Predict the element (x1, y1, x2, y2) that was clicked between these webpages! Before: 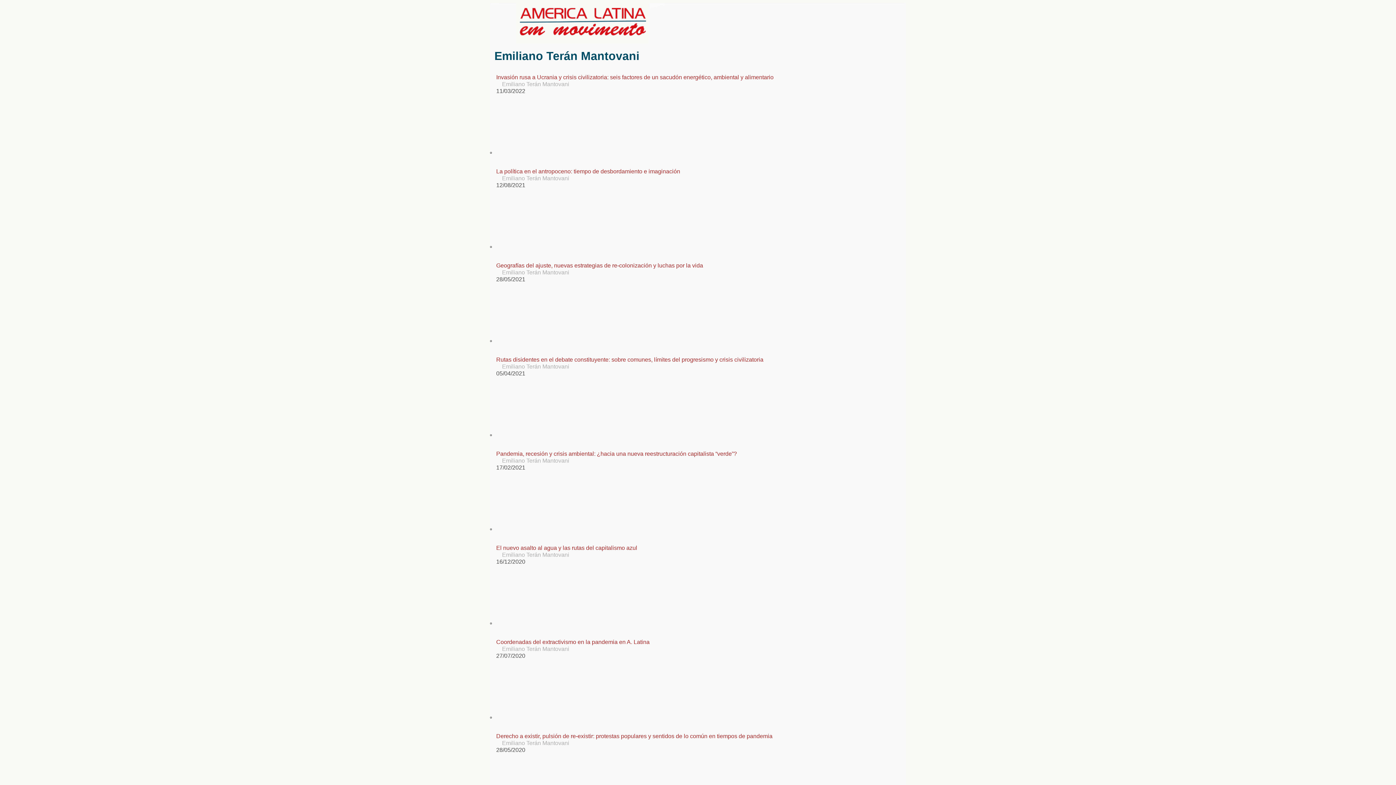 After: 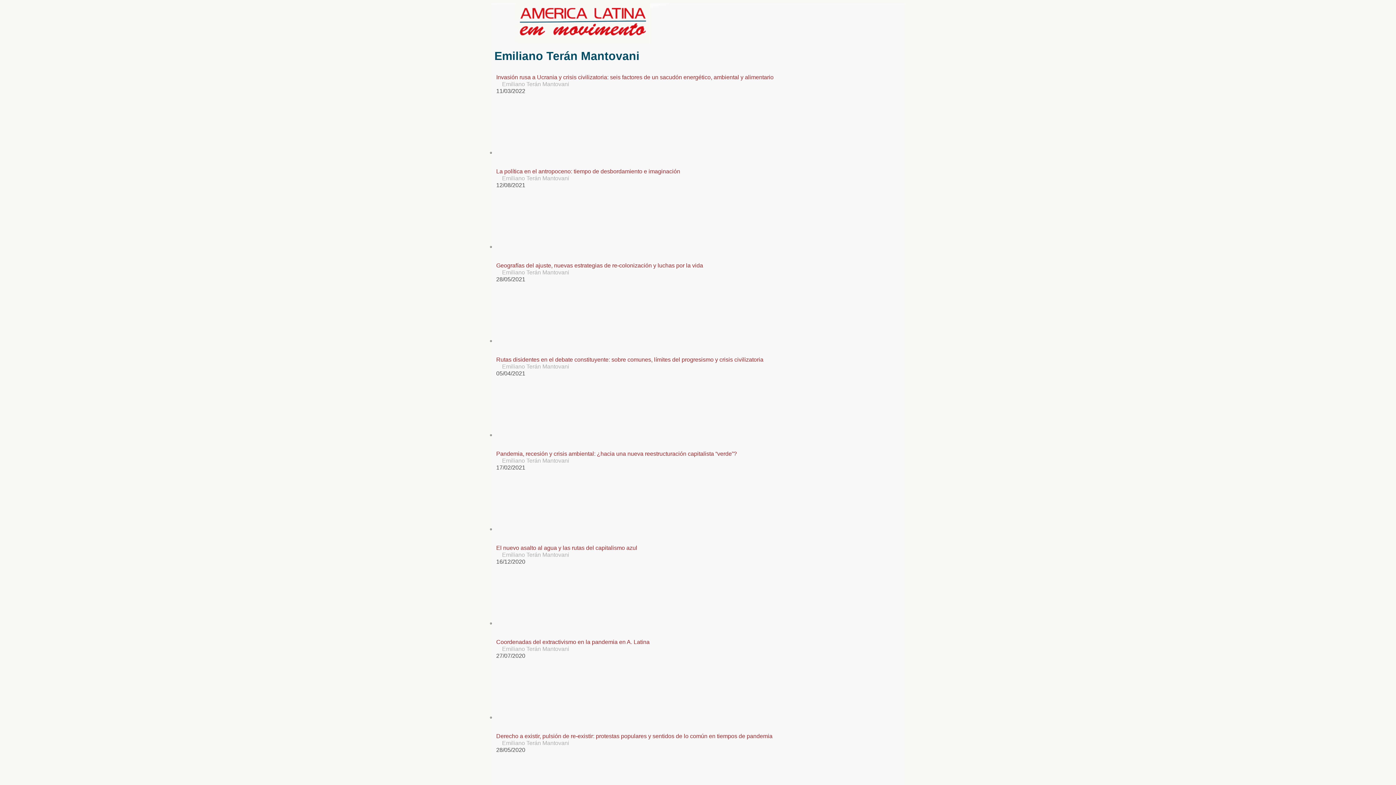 Action: bbox: (502, 80, 569, 87) label: Emiliano Terán Mantovani